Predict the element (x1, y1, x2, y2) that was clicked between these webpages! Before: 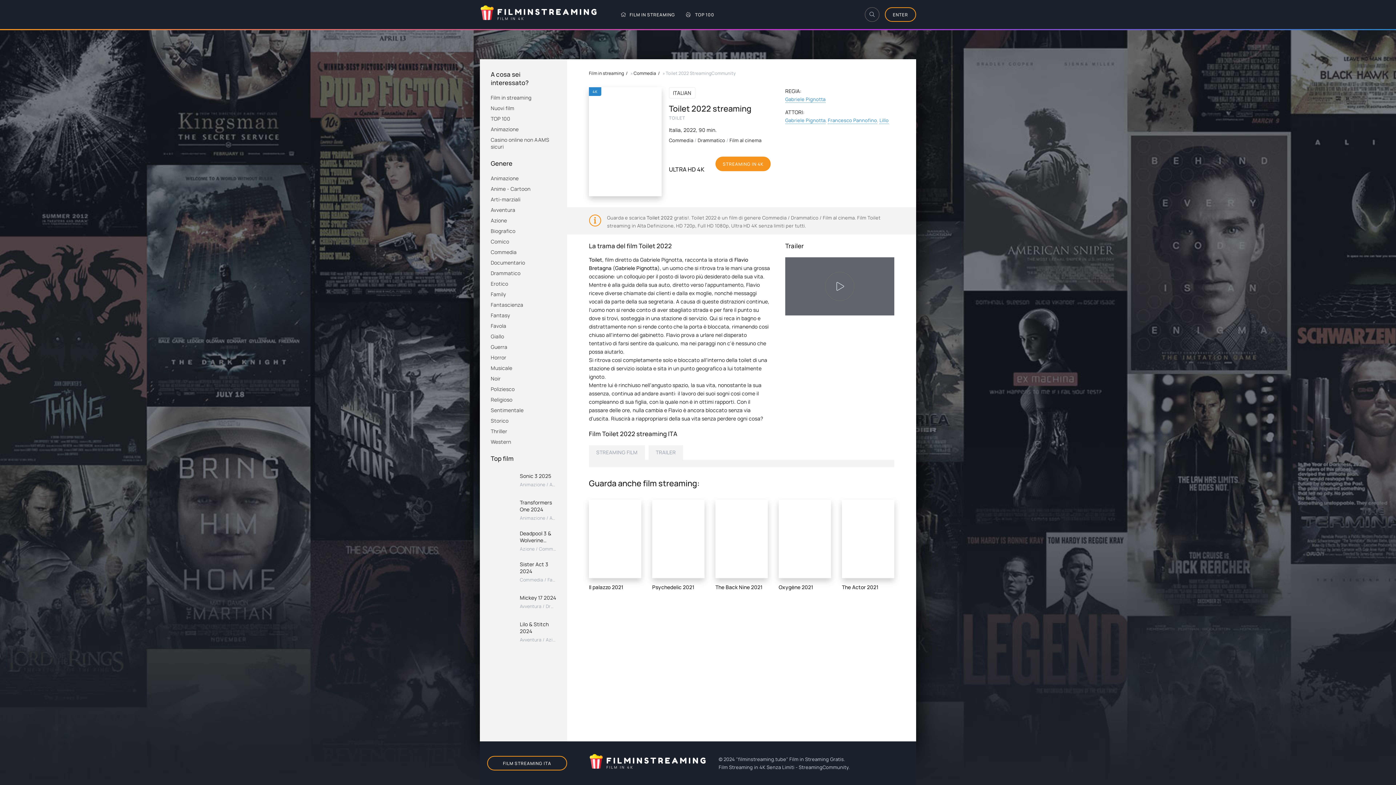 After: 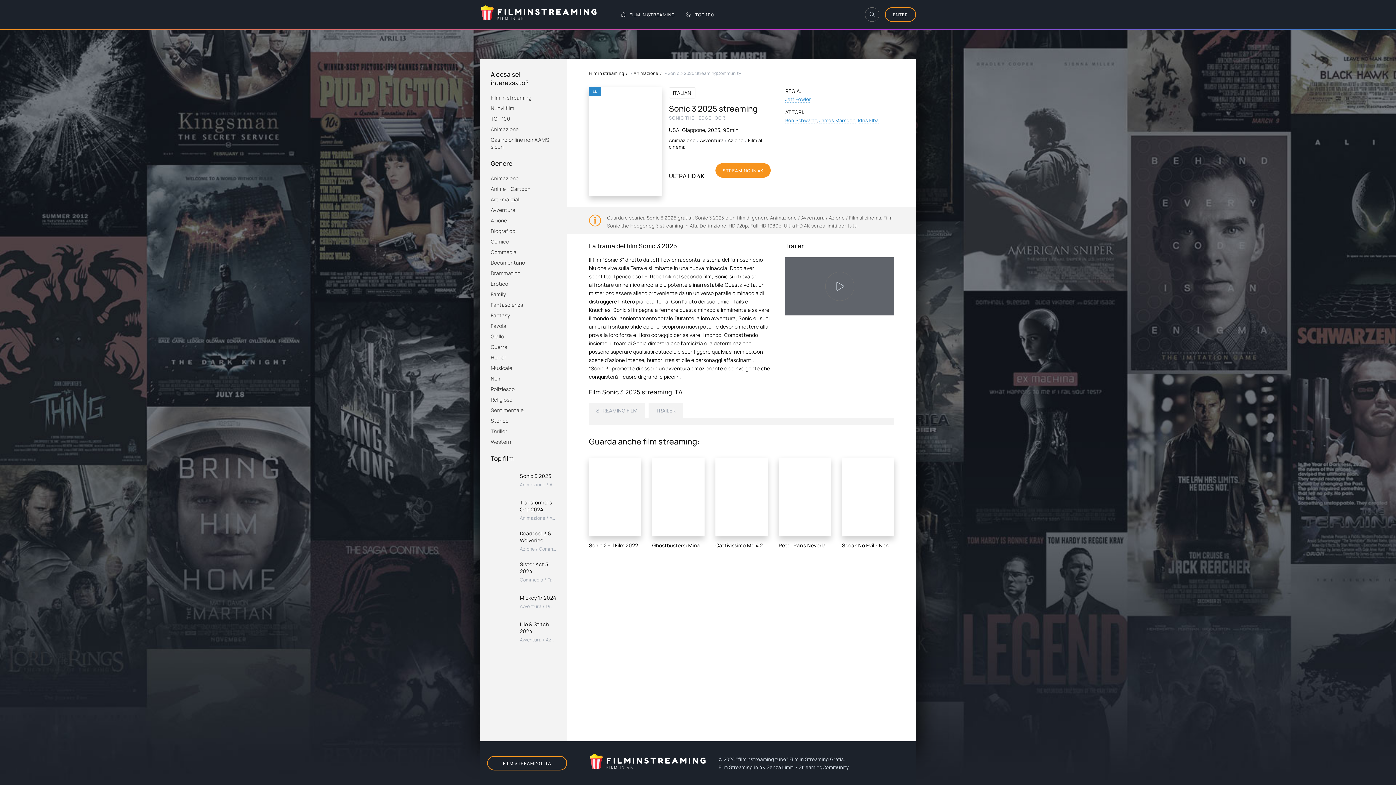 Action: label: Sonic 3 2025
Animazione / Avventura / Azione / Film al cinema bbox: (490, 470, 556, 492)